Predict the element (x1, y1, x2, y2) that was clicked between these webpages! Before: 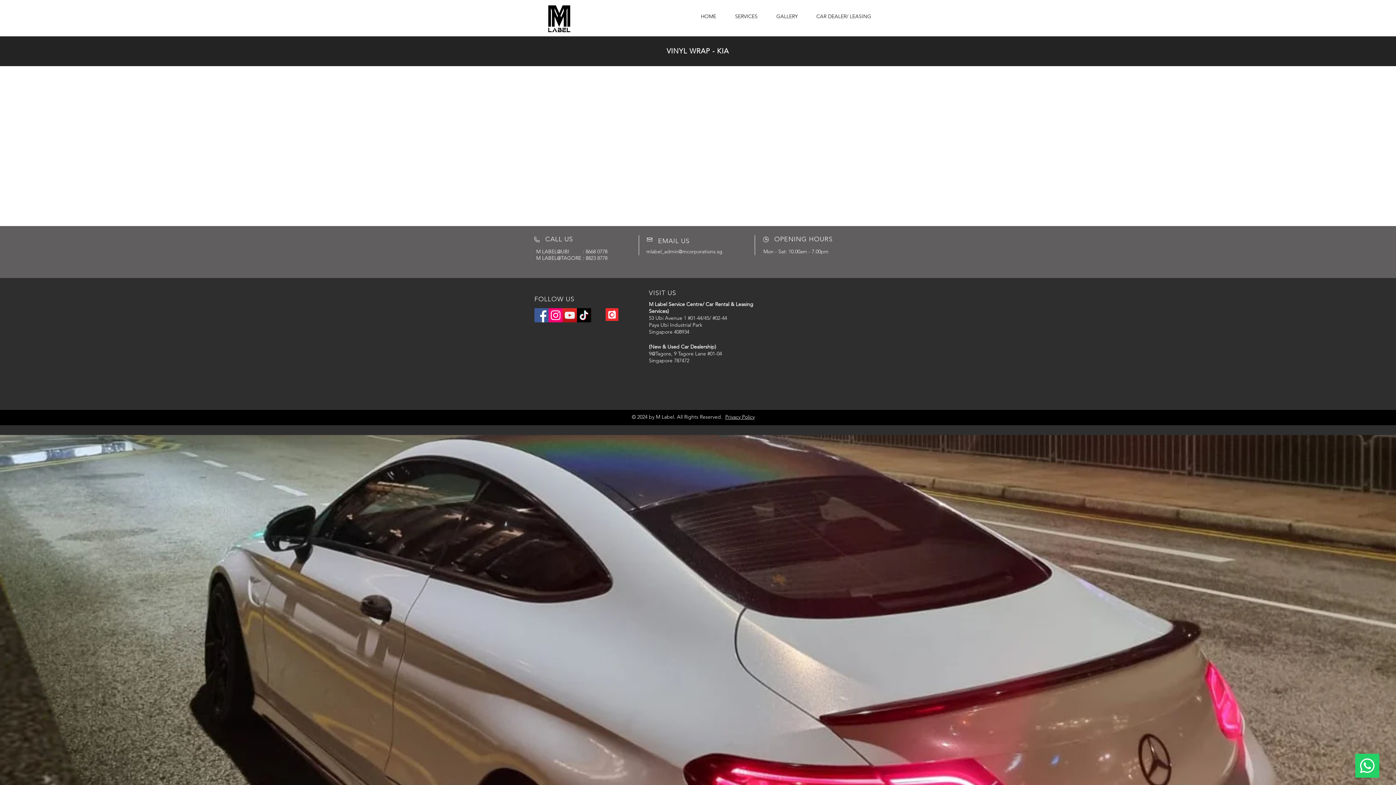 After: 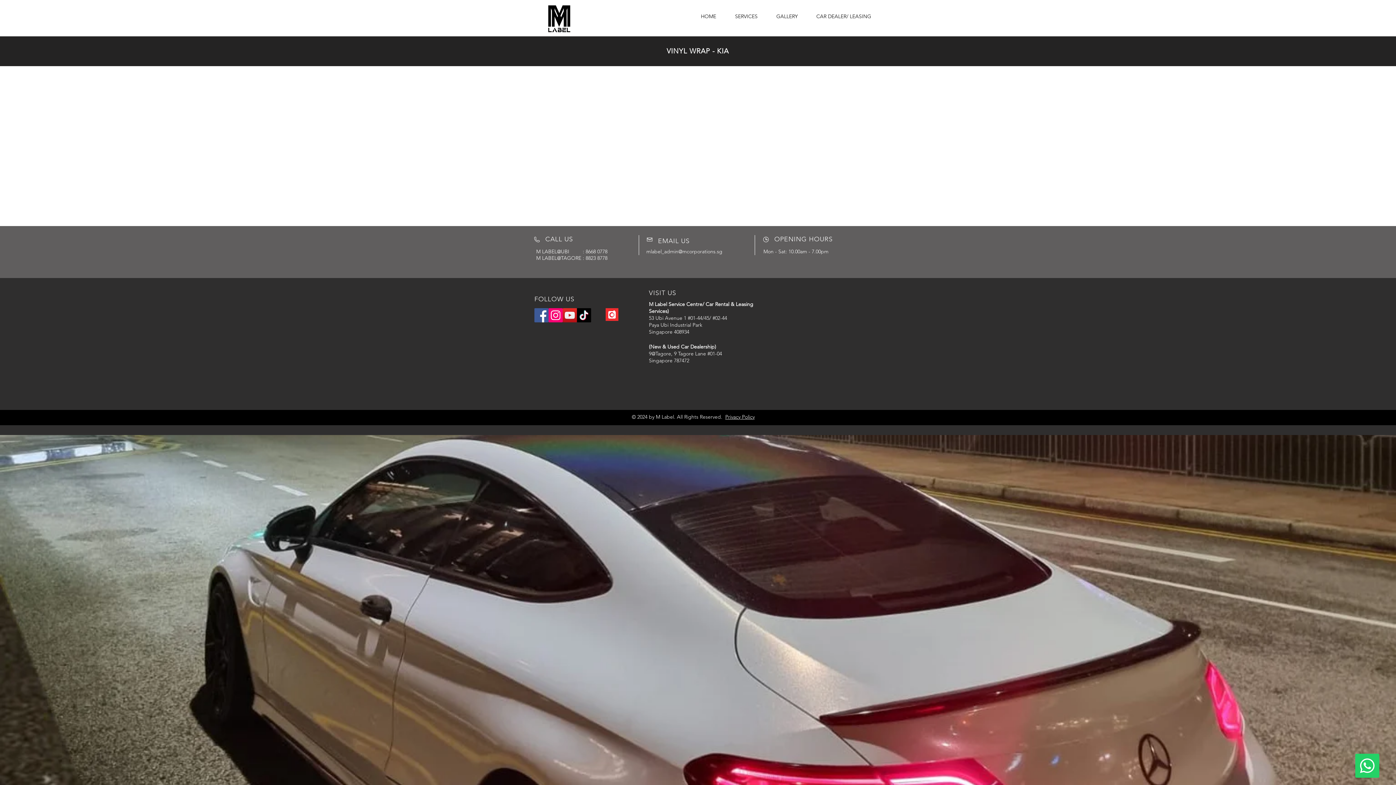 Action: label: Instagram bbox: (548, 308, 562, 322)